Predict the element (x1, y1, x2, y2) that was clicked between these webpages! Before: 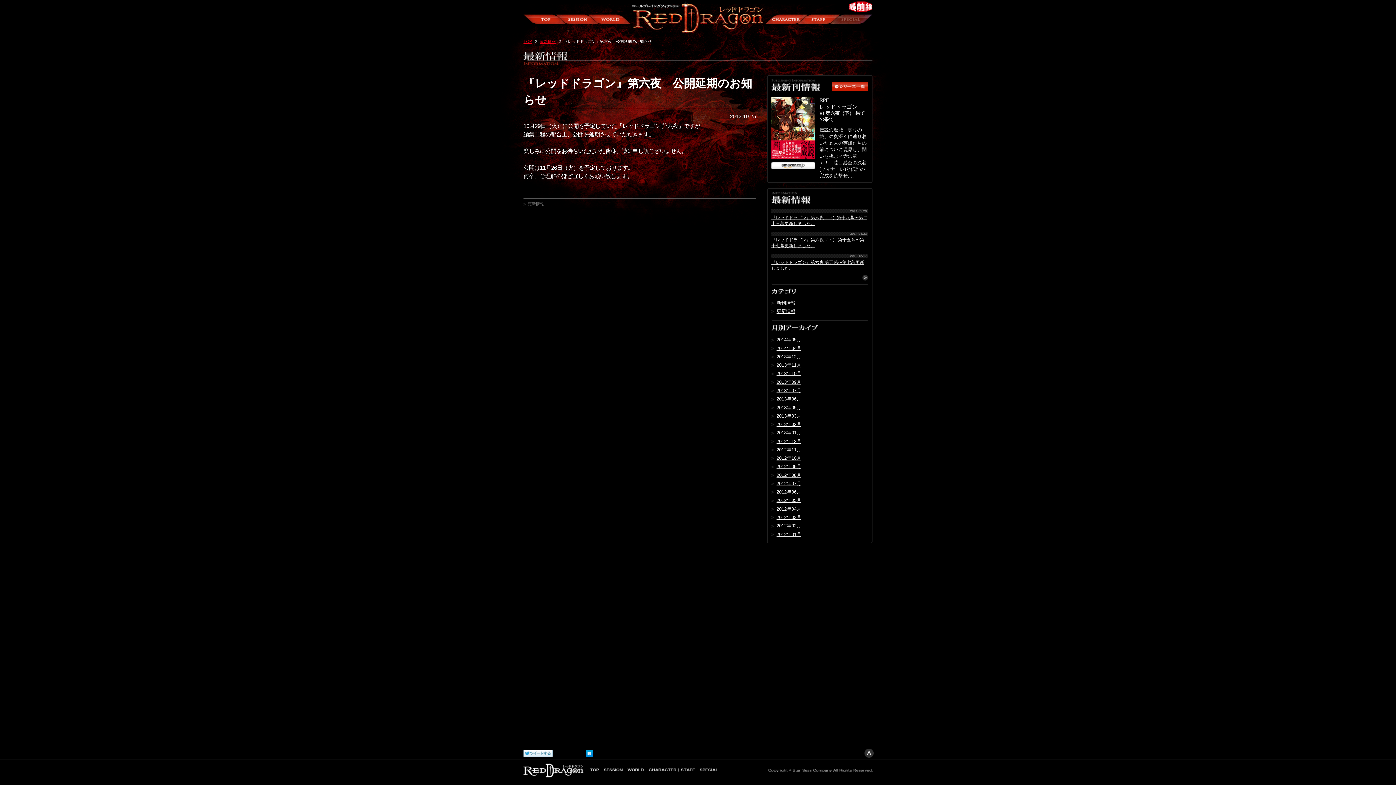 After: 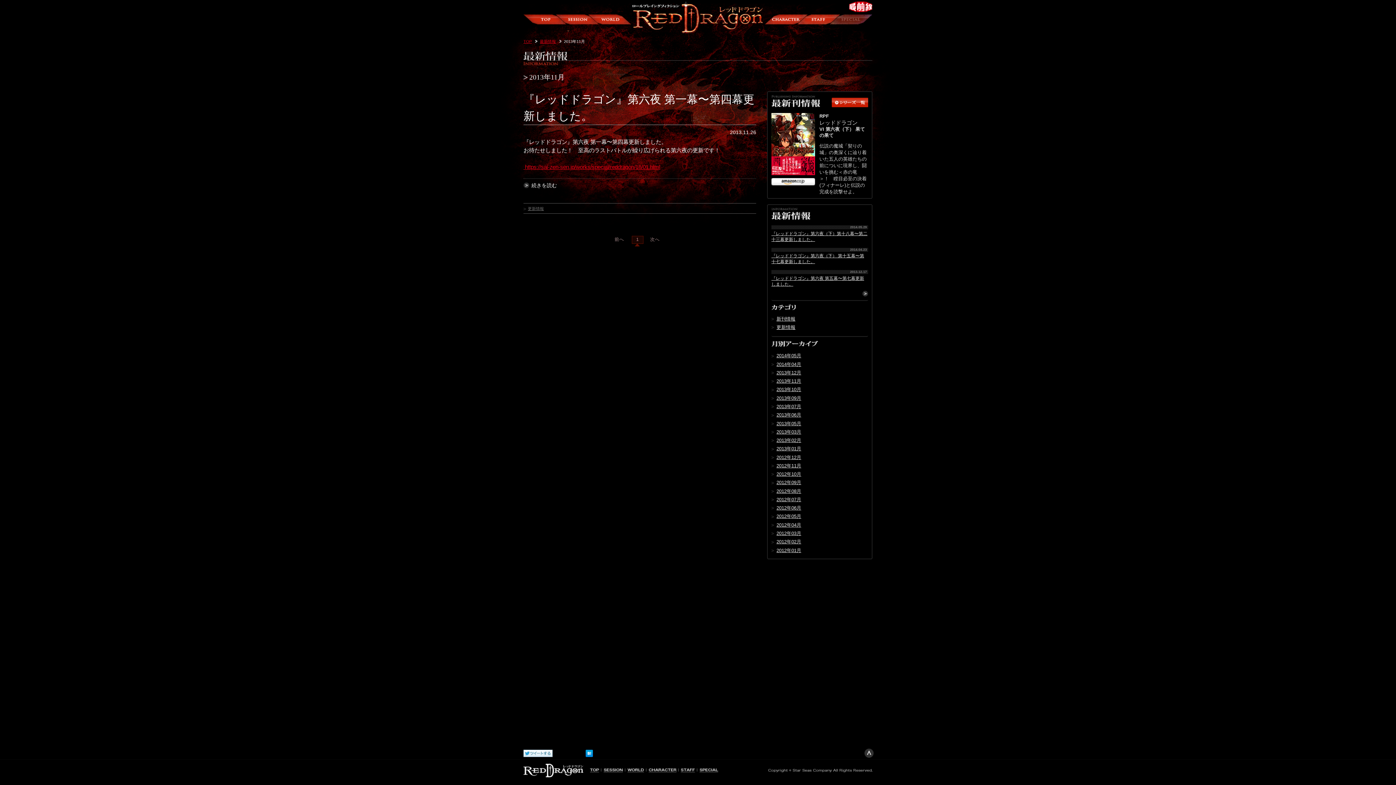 Action: bbox: (776, 362, 801, 368) label: 2013年11月